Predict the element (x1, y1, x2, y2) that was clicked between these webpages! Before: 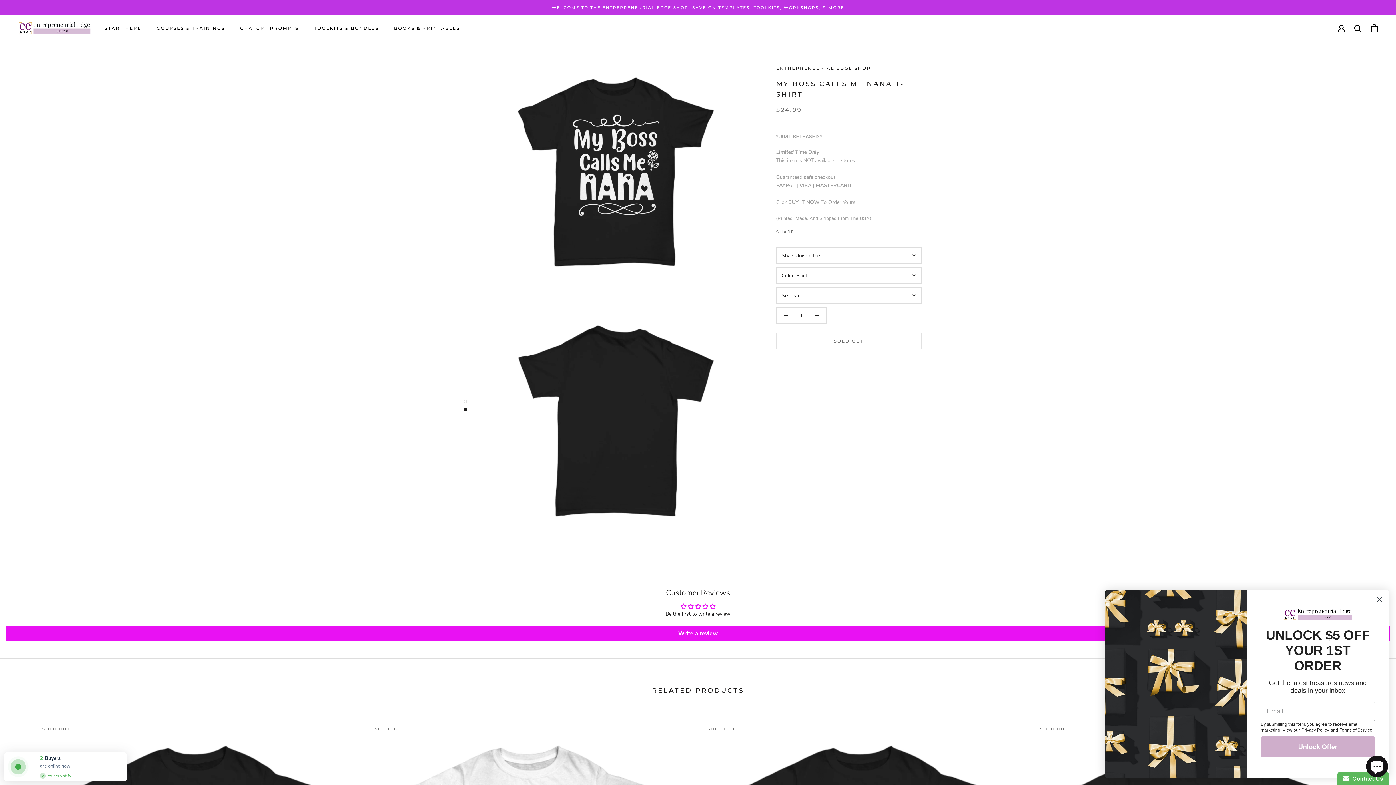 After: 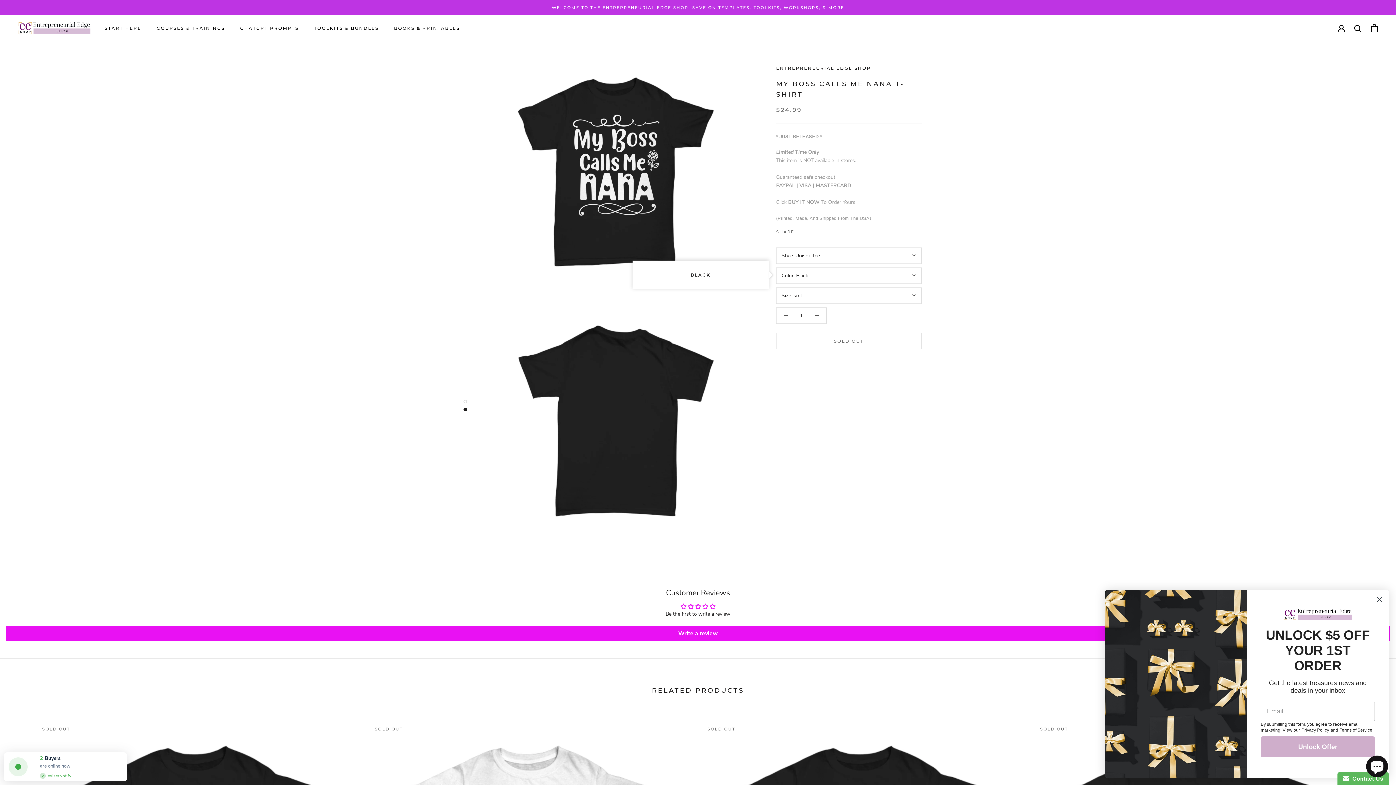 Action: label: Color: Black bbox: (776, 267, 921, 283)